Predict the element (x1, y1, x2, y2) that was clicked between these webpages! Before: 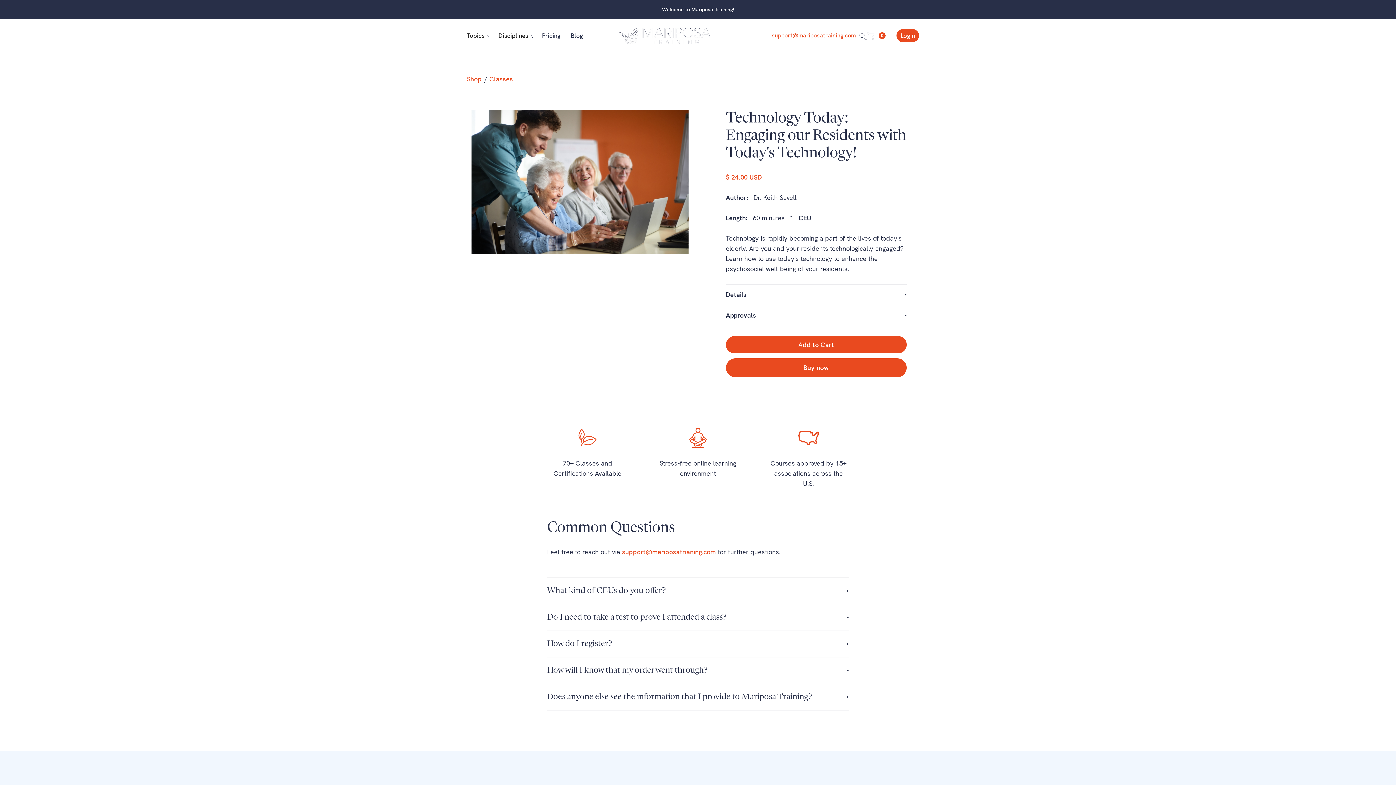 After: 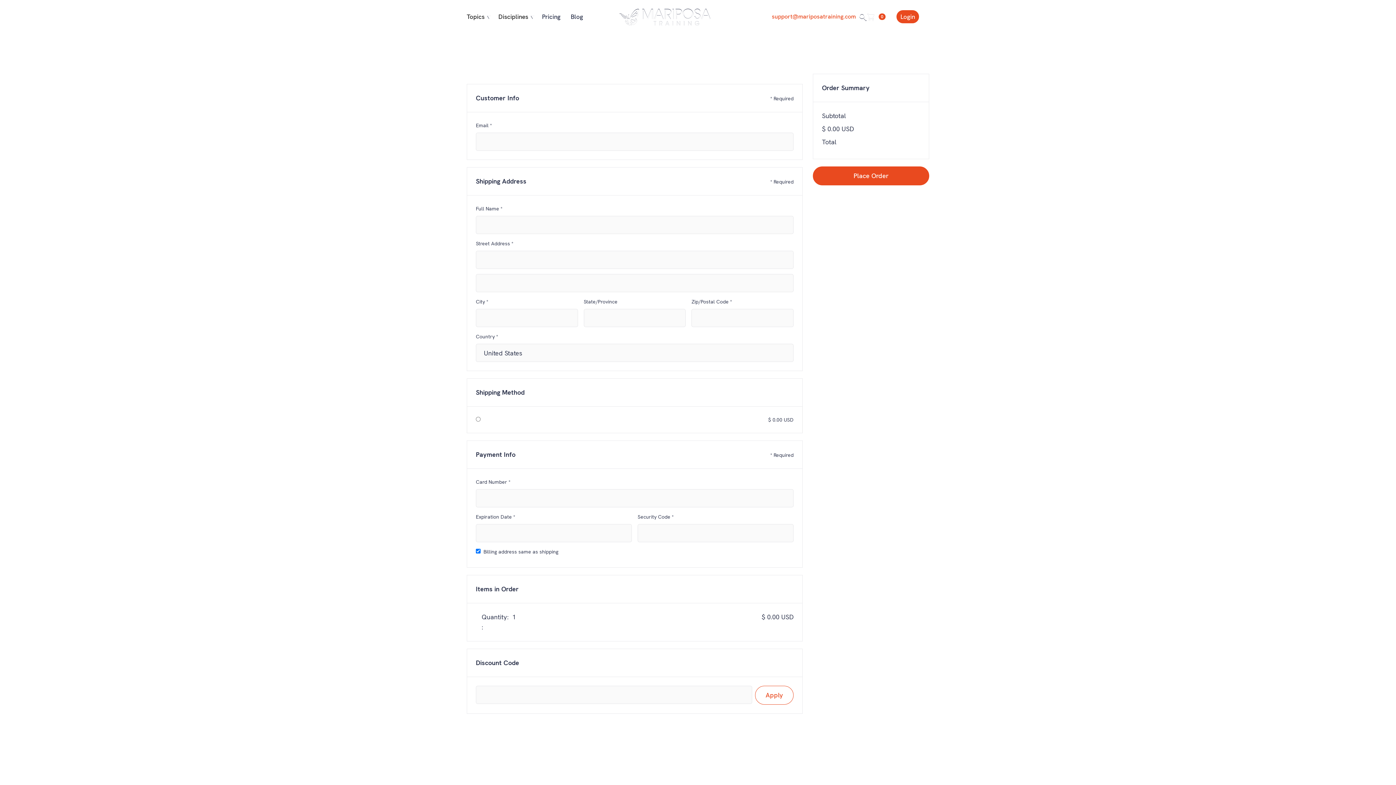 Action: label: Buy now bbox: (726, 358, 906, 377)